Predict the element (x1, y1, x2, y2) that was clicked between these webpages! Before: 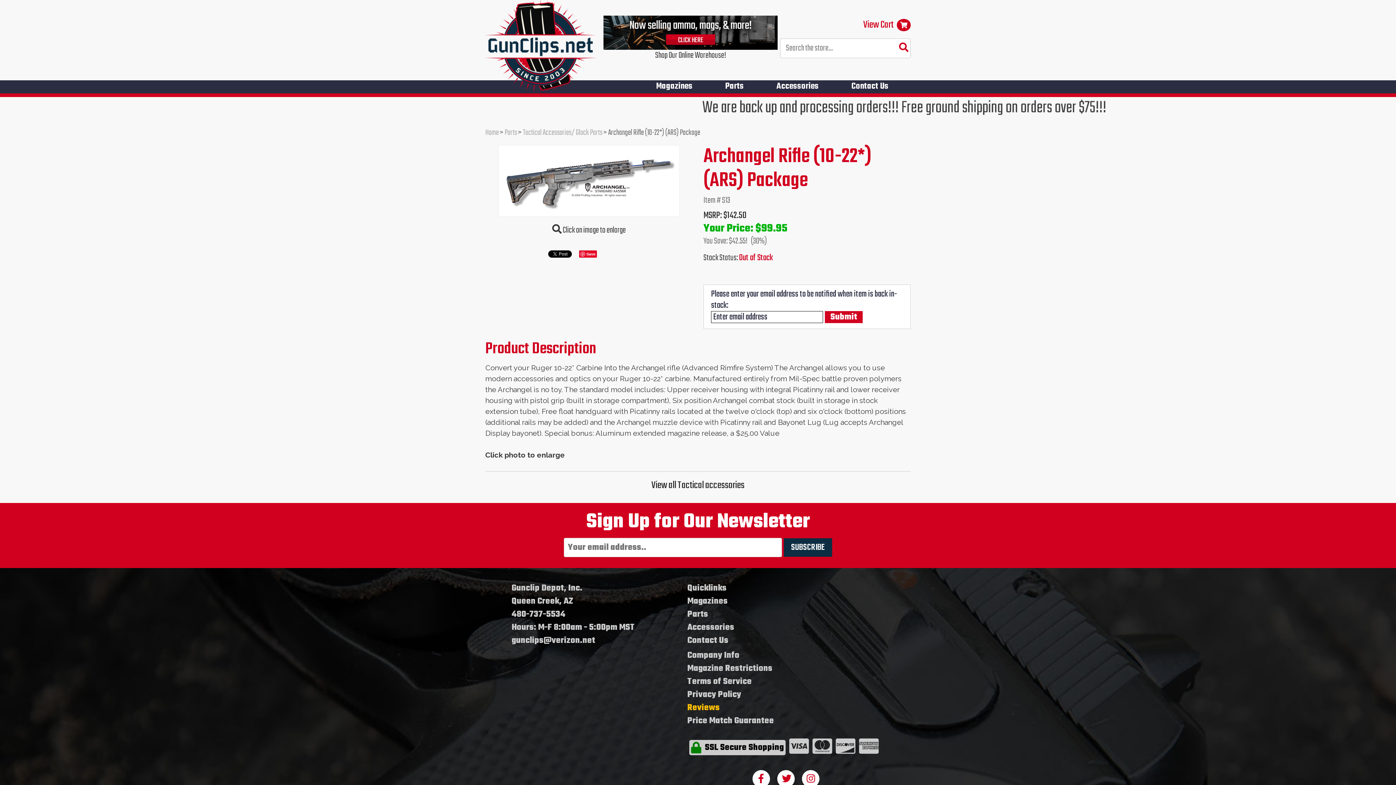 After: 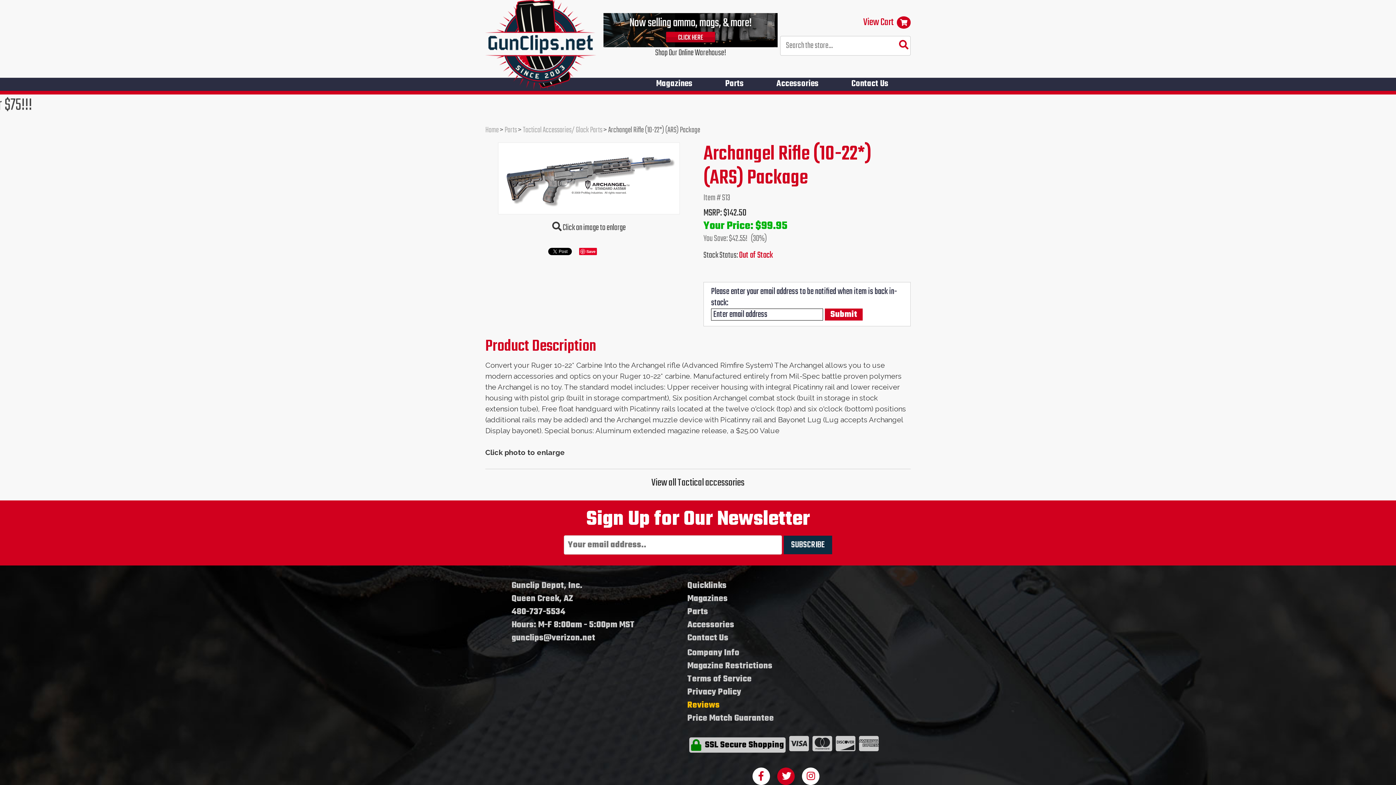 Action: bbox: (777, 770, 794, 788)